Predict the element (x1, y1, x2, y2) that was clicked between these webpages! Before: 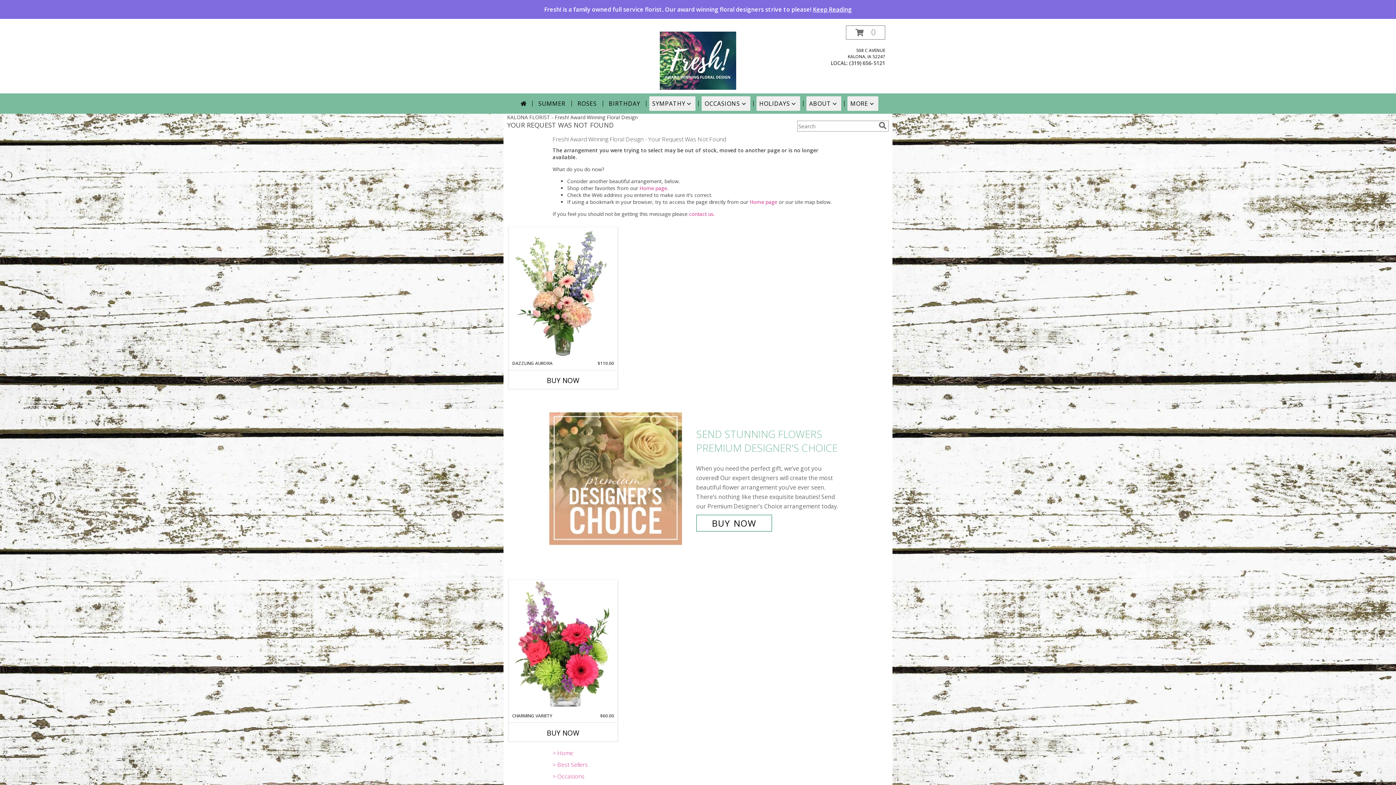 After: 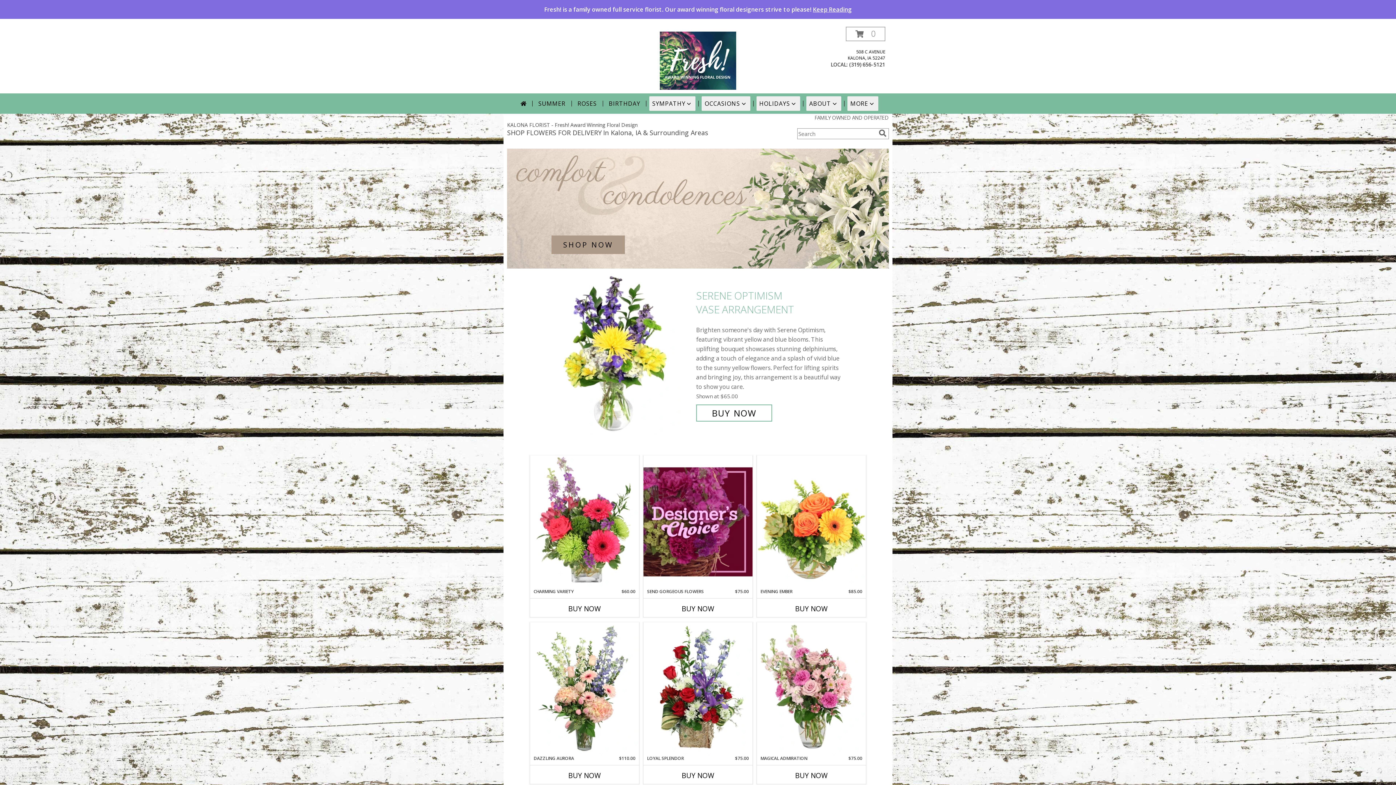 Action: bbox: (658, 56, 738, 63) label: Fresh! Award Winning Floral Design